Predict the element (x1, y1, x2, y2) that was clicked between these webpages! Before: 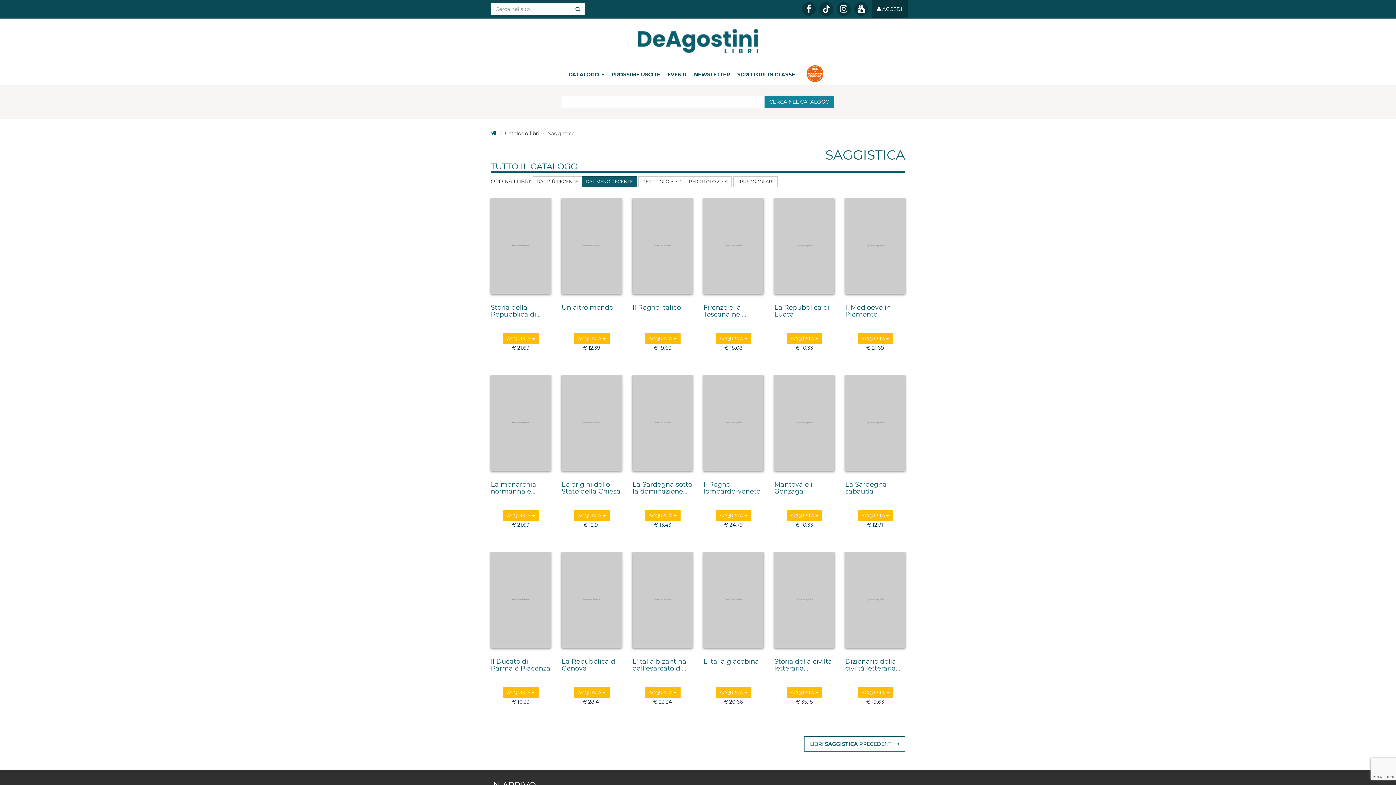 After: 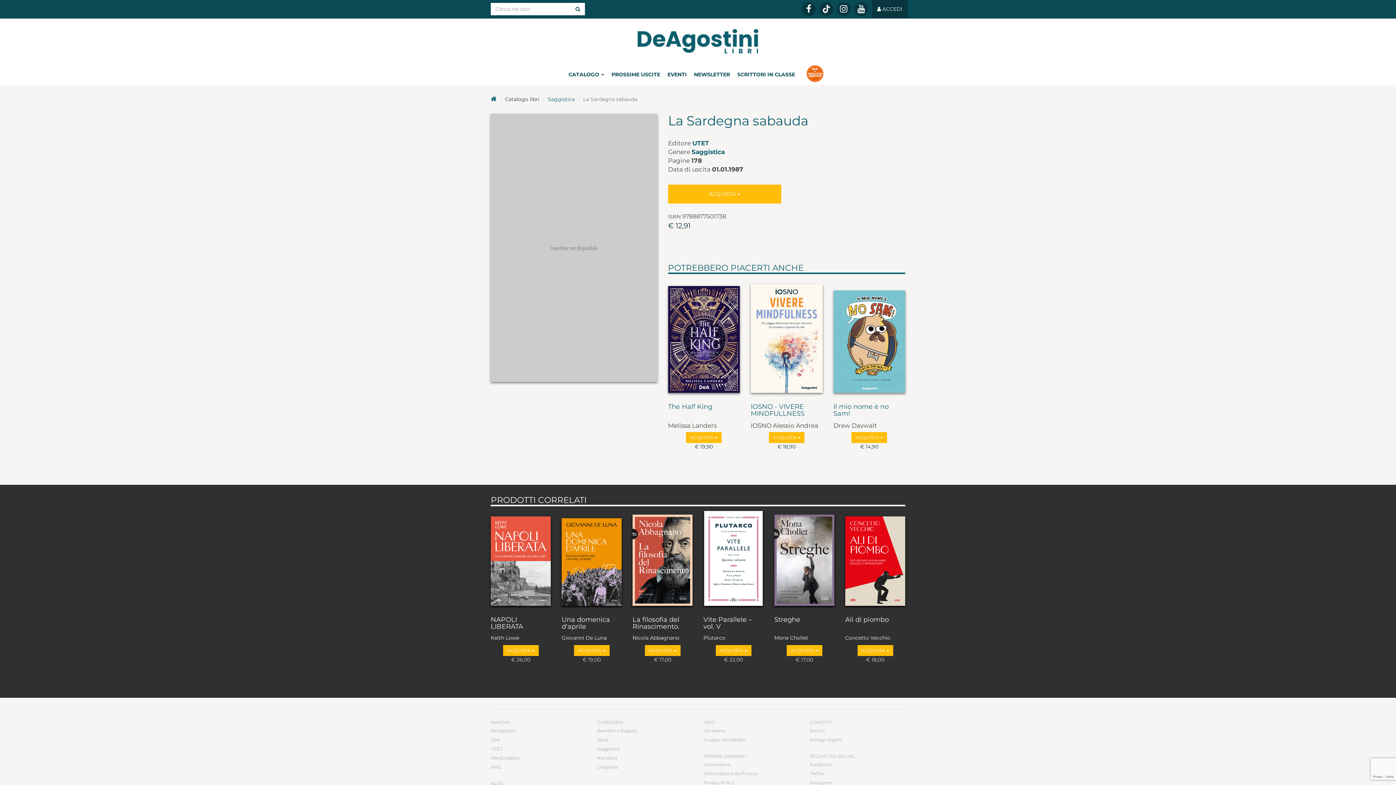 Action: bbox: (845, 375, 905, 474)